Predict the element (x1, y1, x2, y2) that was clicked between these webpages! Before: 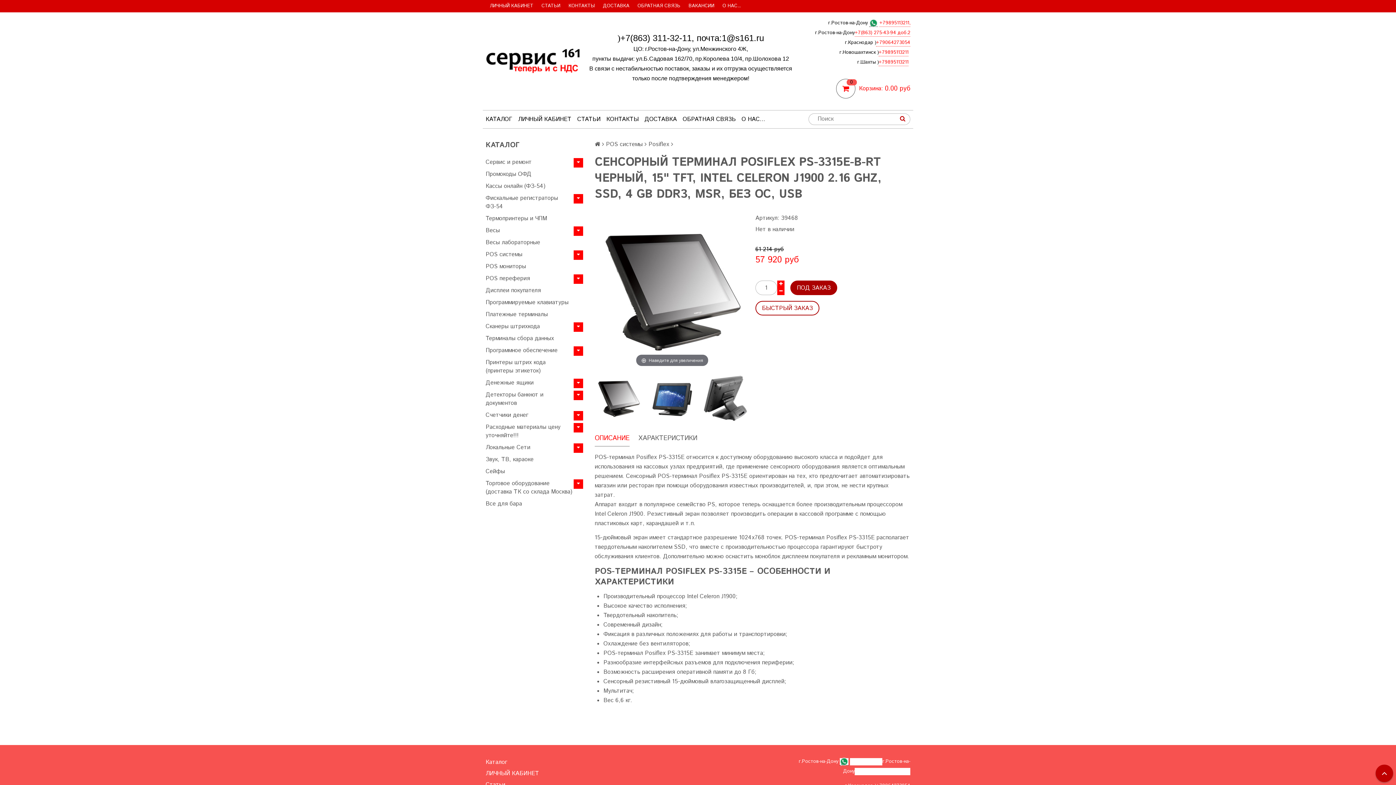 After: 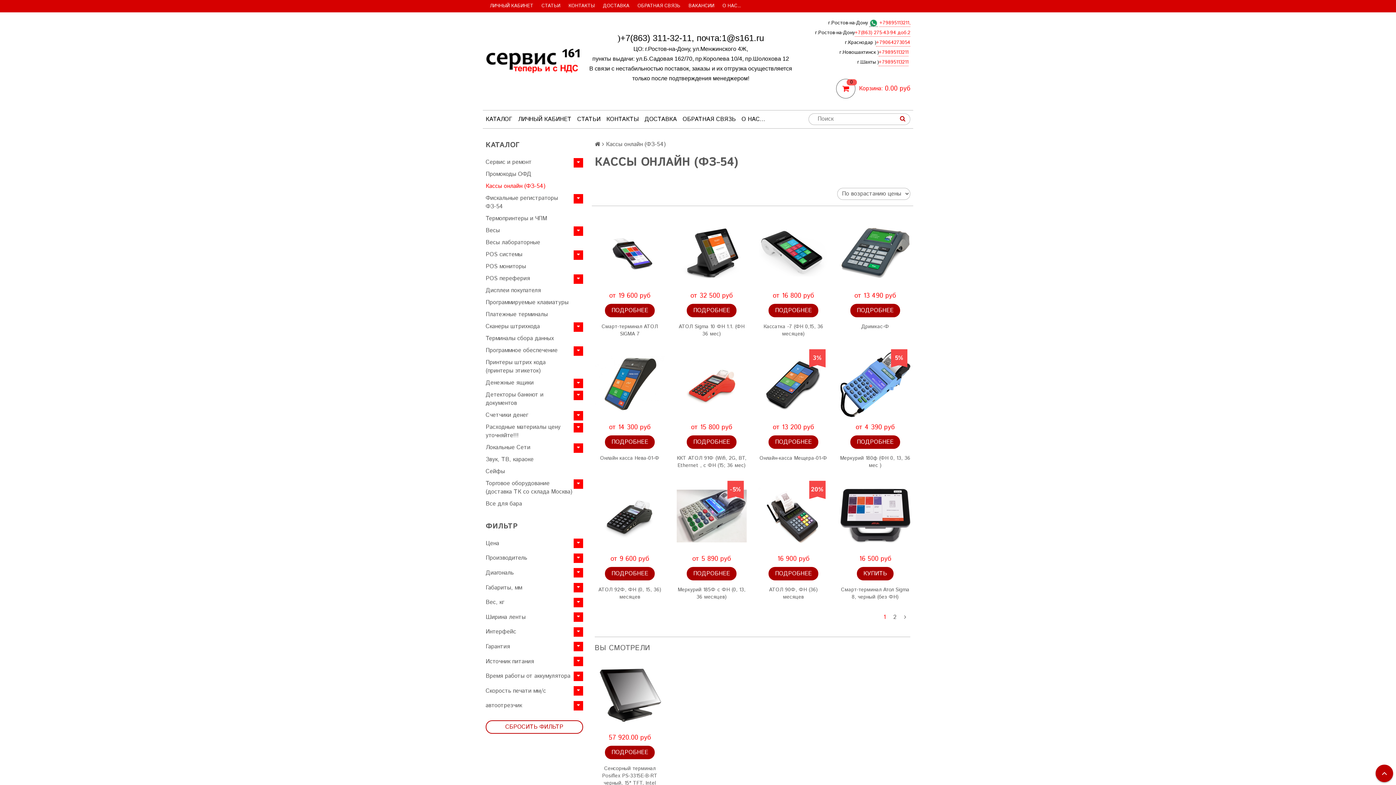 Action: label: Кассы онлайн (ФЗ-54) bbox: (485, 180, 583, 192)